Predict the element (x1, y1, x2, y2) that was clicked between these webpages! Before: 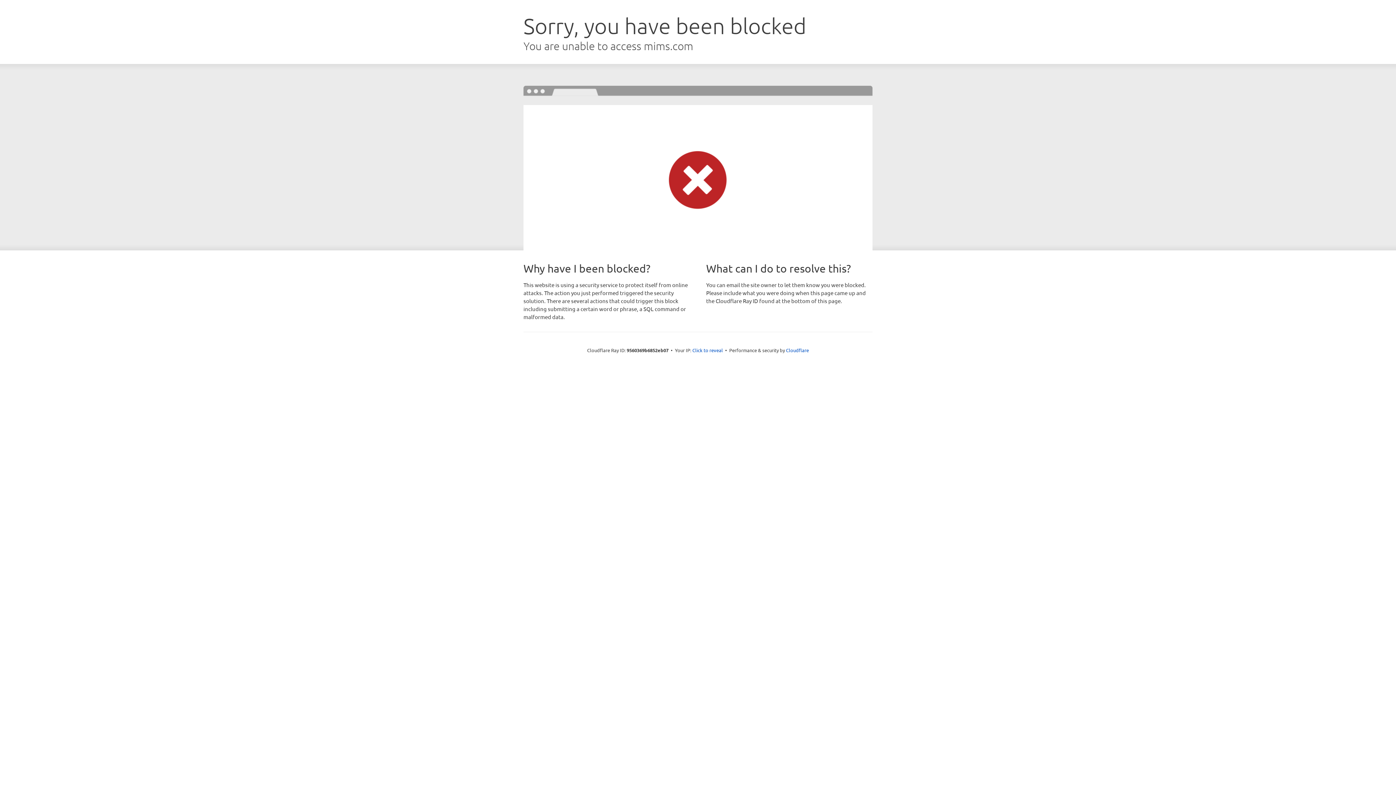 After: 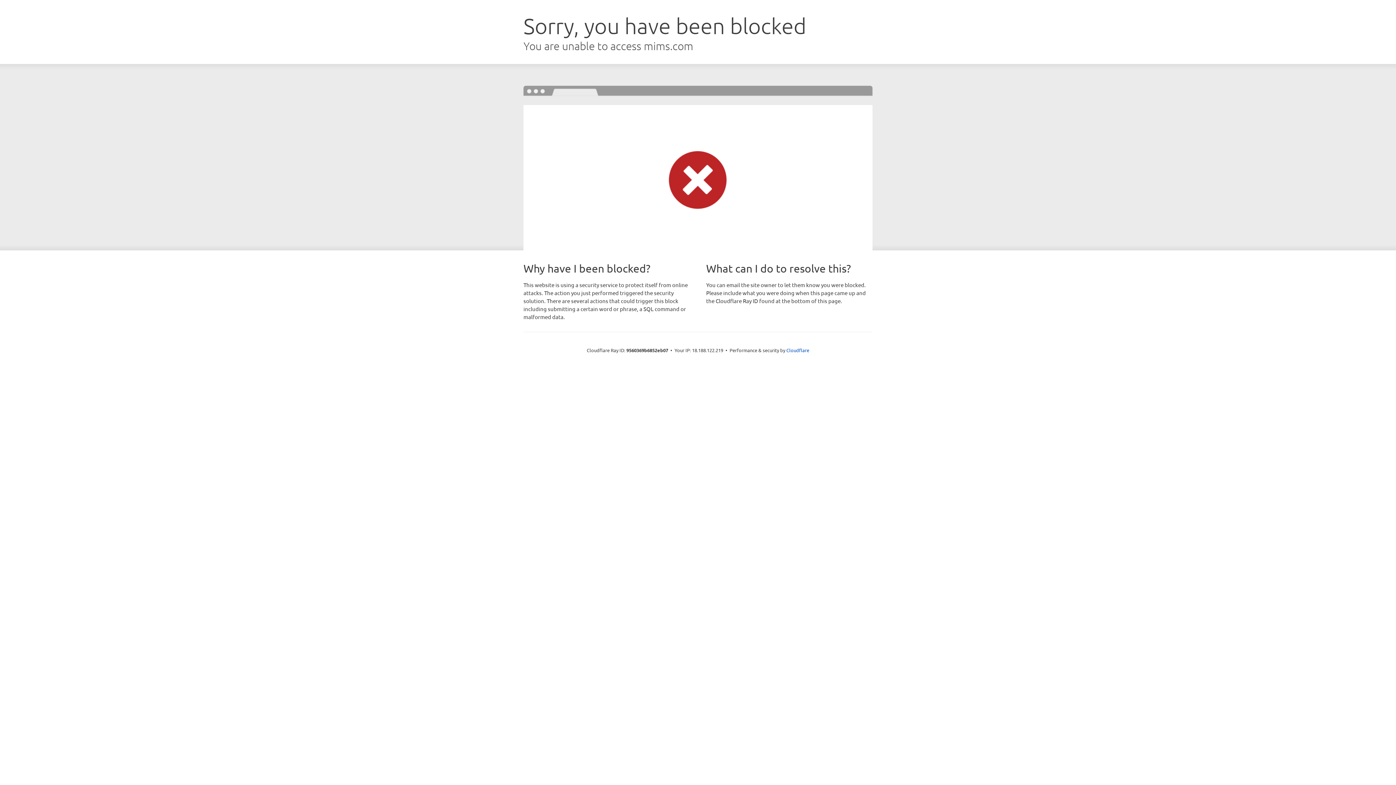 Action: label: Click to reveal bbox: (692, 346, 723, 353)